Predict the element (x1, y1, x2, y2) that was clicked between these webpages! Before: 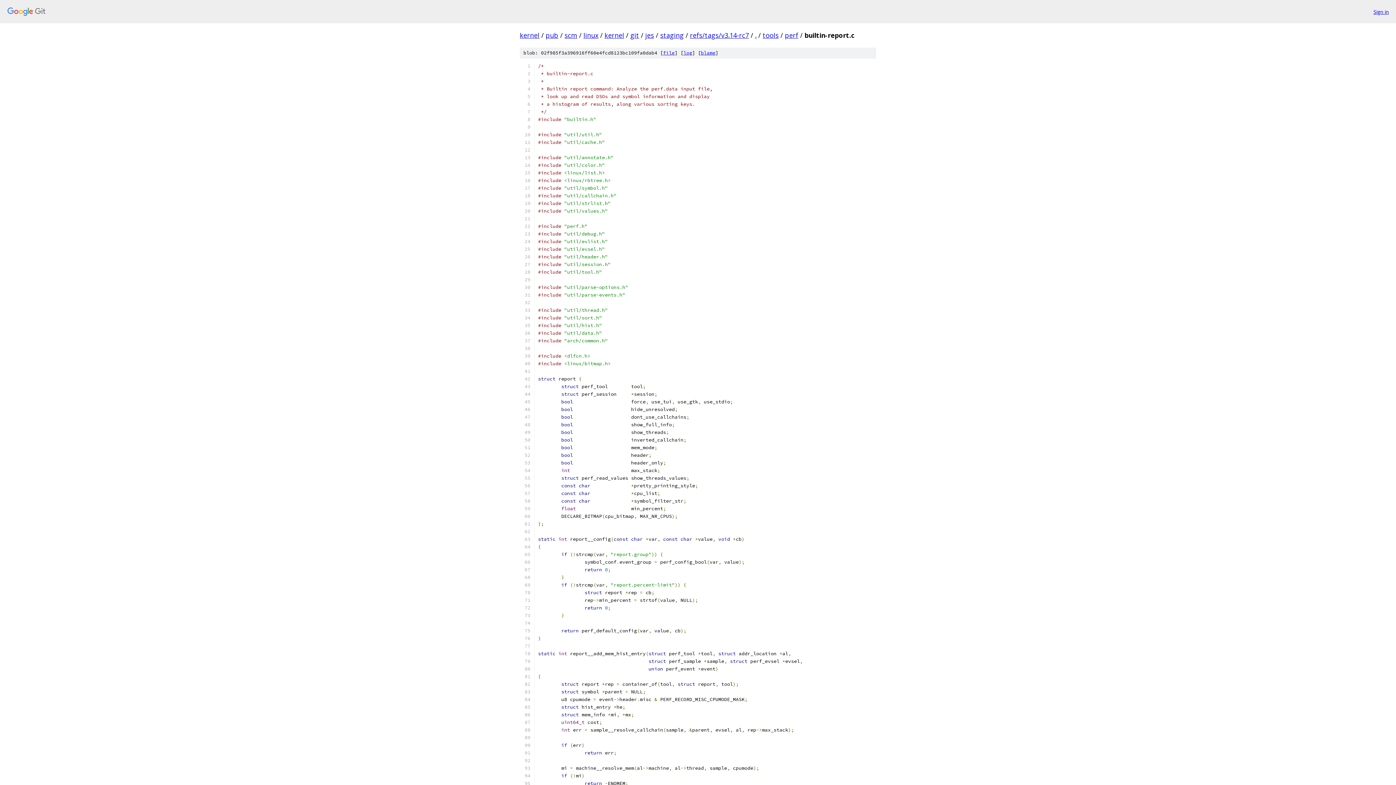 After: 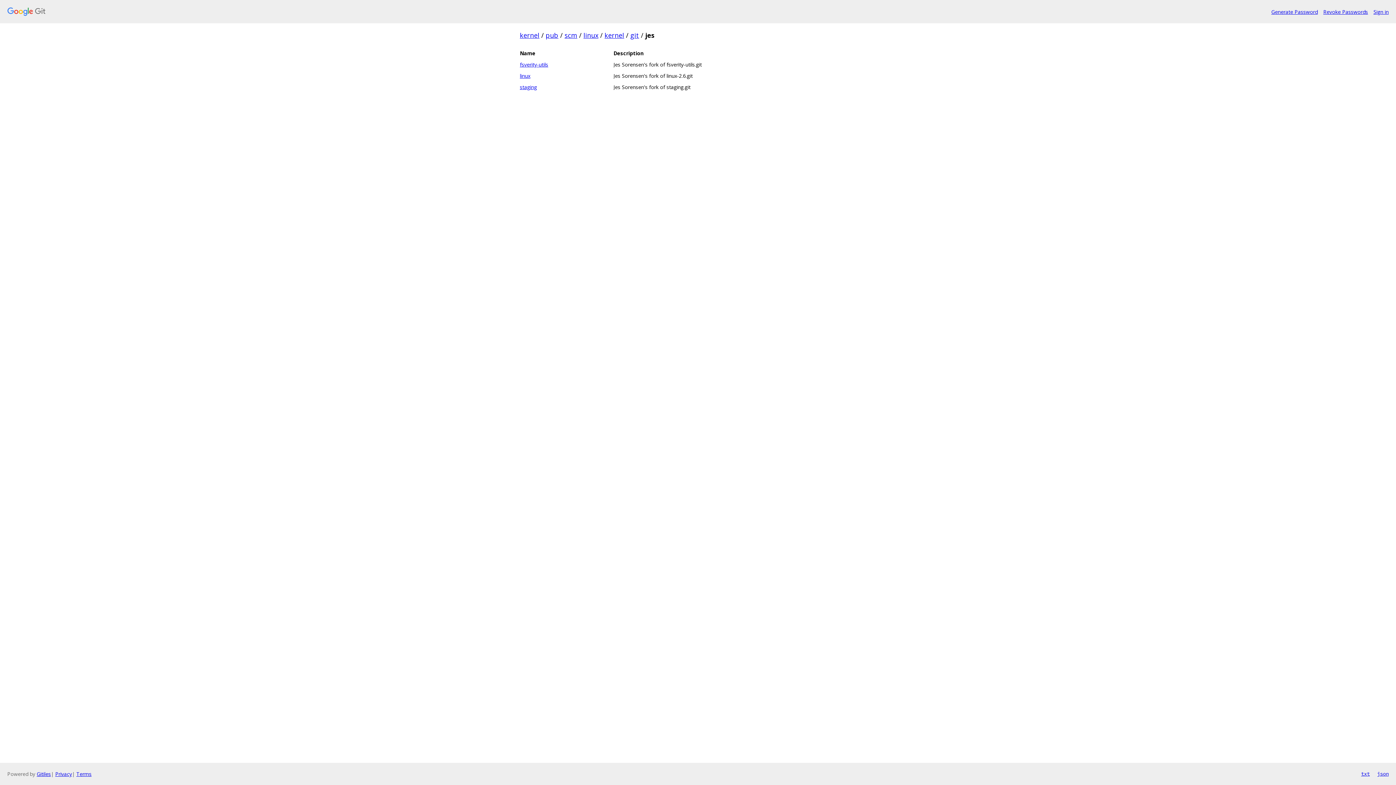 Action: label: jes bbox: (645, 30, 654, 39)